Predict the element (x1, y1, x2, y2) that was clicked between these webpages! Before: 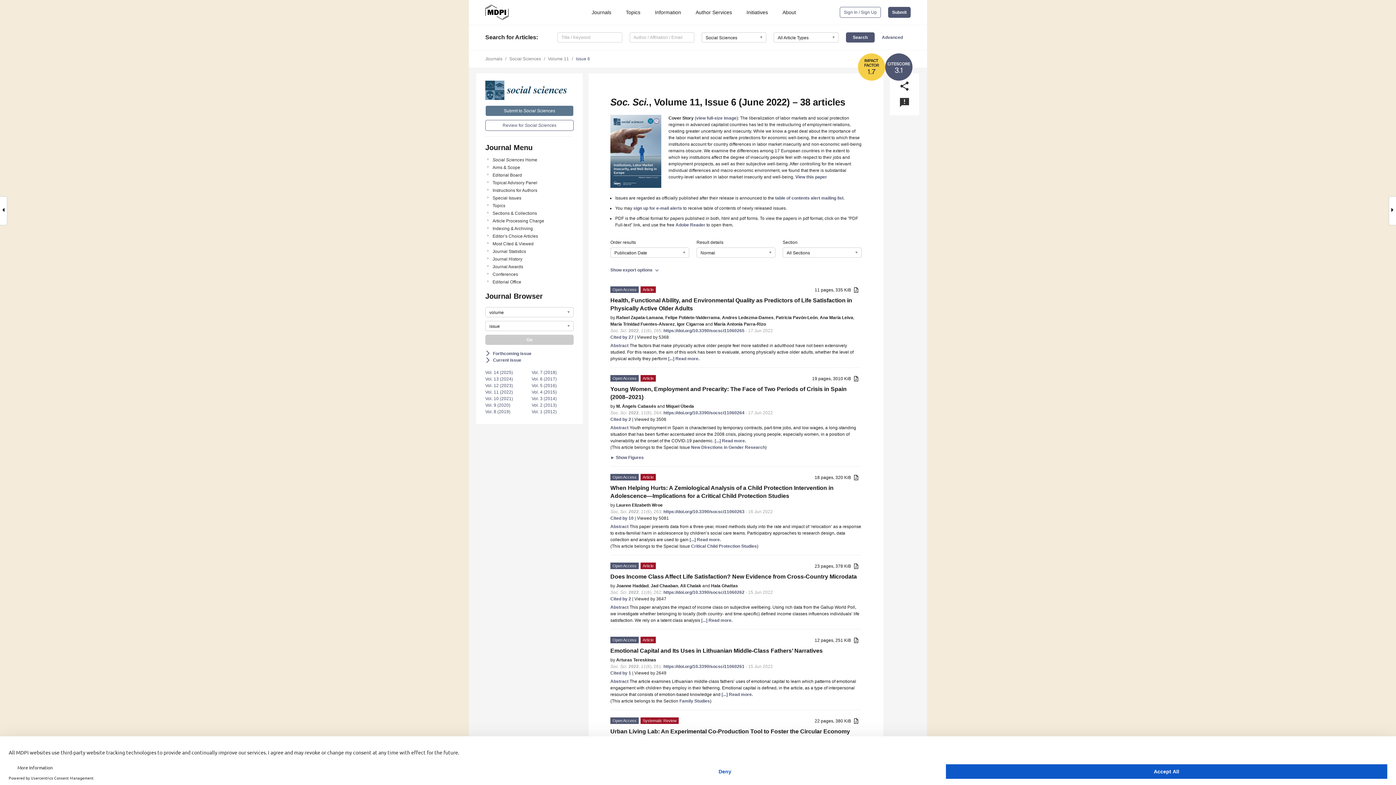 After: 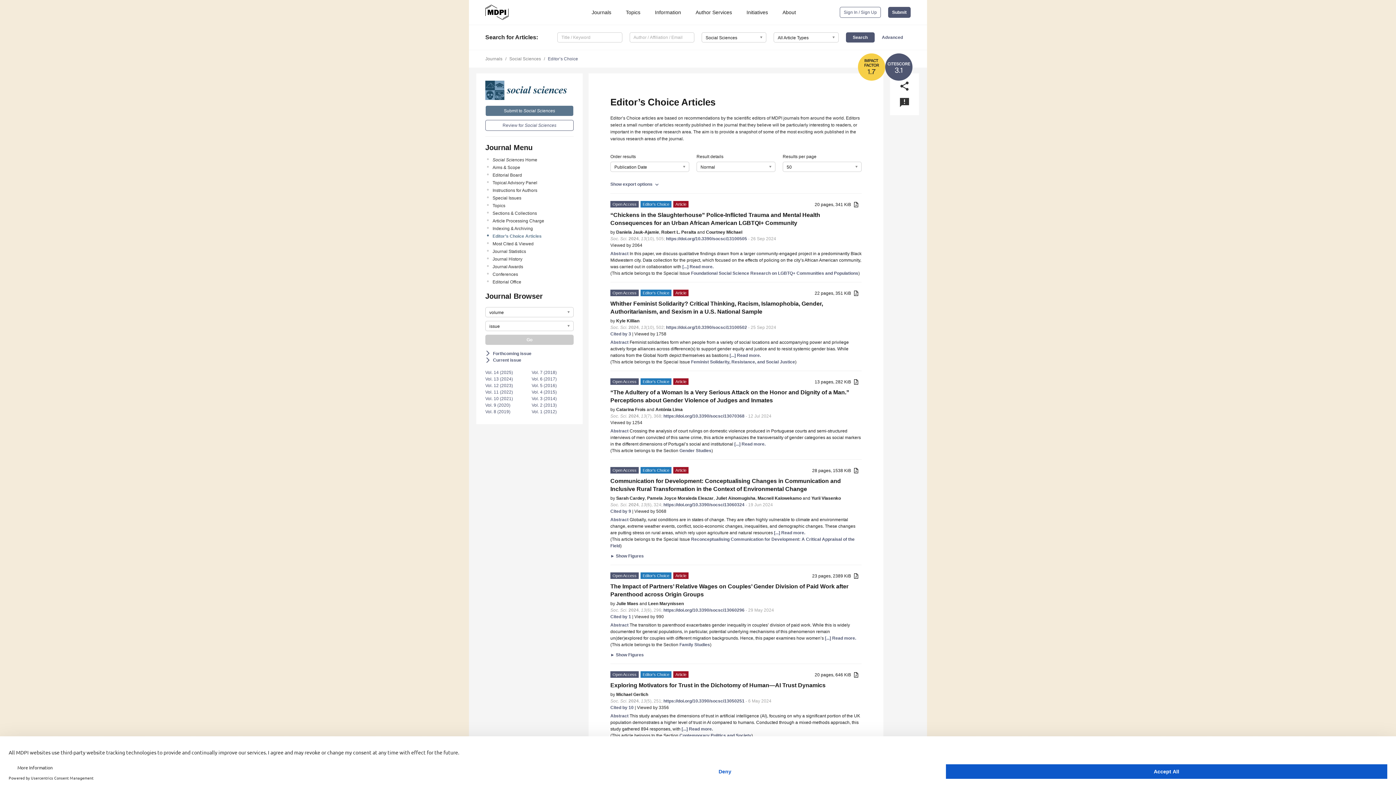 Action: label: Editor’s Choice Articles bbox: (492, 232, 573, 239)